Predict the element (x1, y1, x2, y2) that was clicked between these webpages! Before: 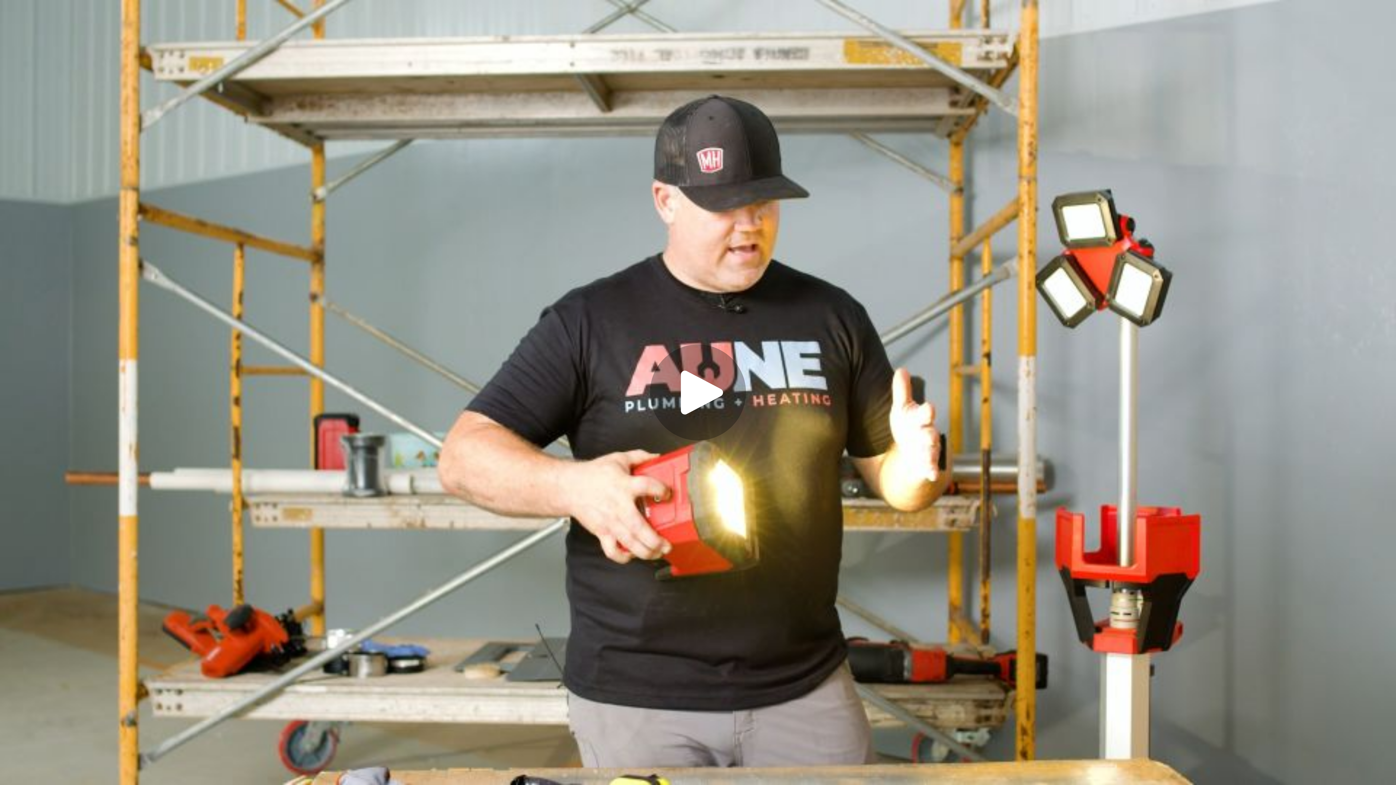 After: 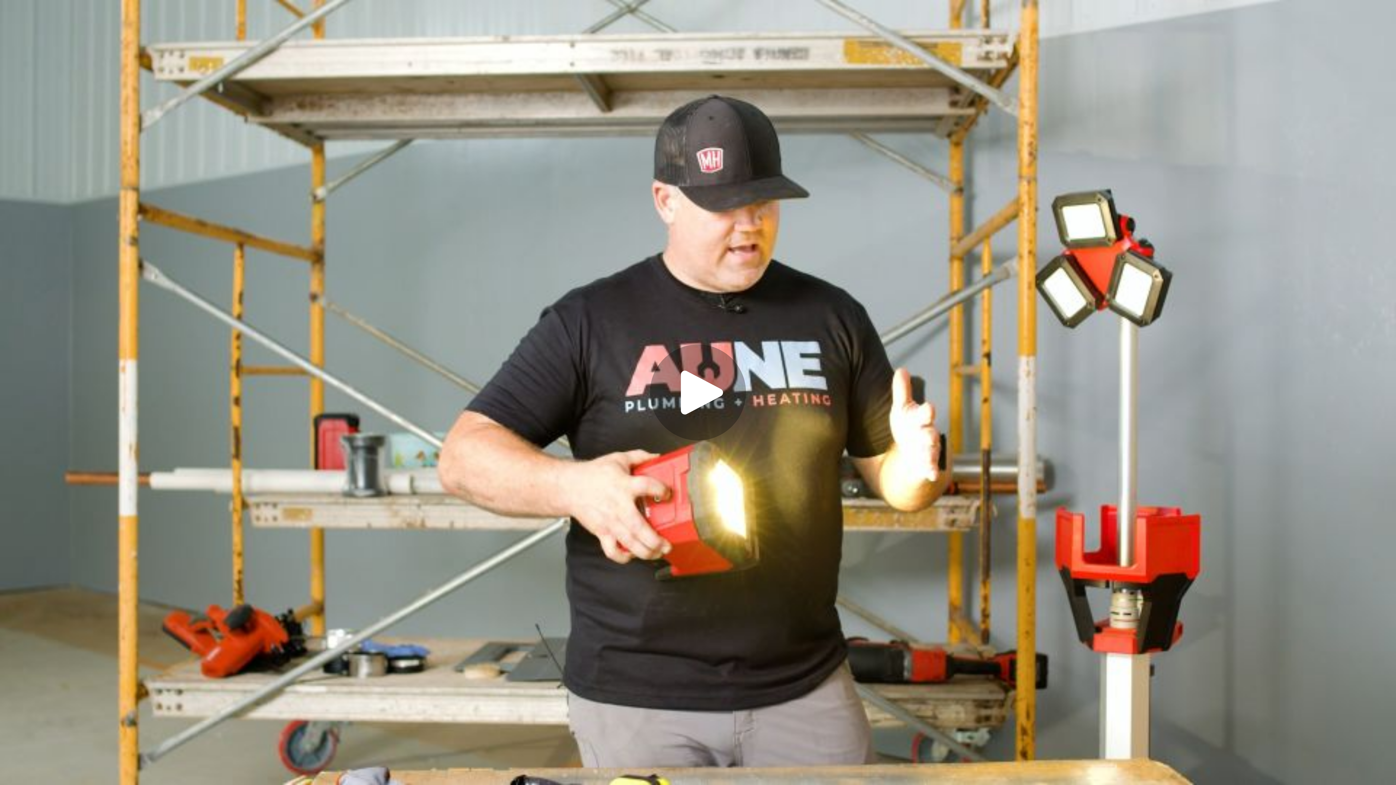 Action: bbox: (32, 757, 56, 781) label: Currently unmuted. Volume set to 100 percent. Click to mute.